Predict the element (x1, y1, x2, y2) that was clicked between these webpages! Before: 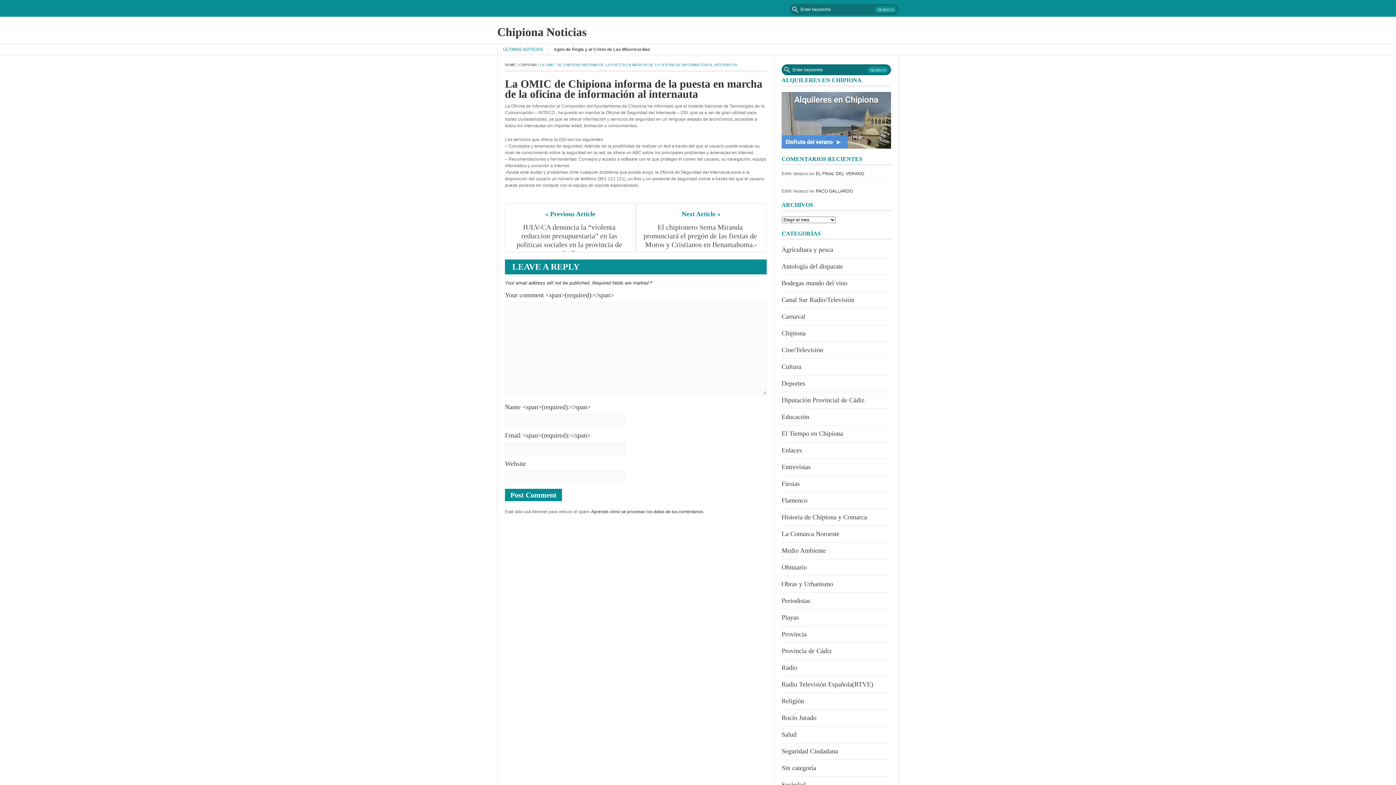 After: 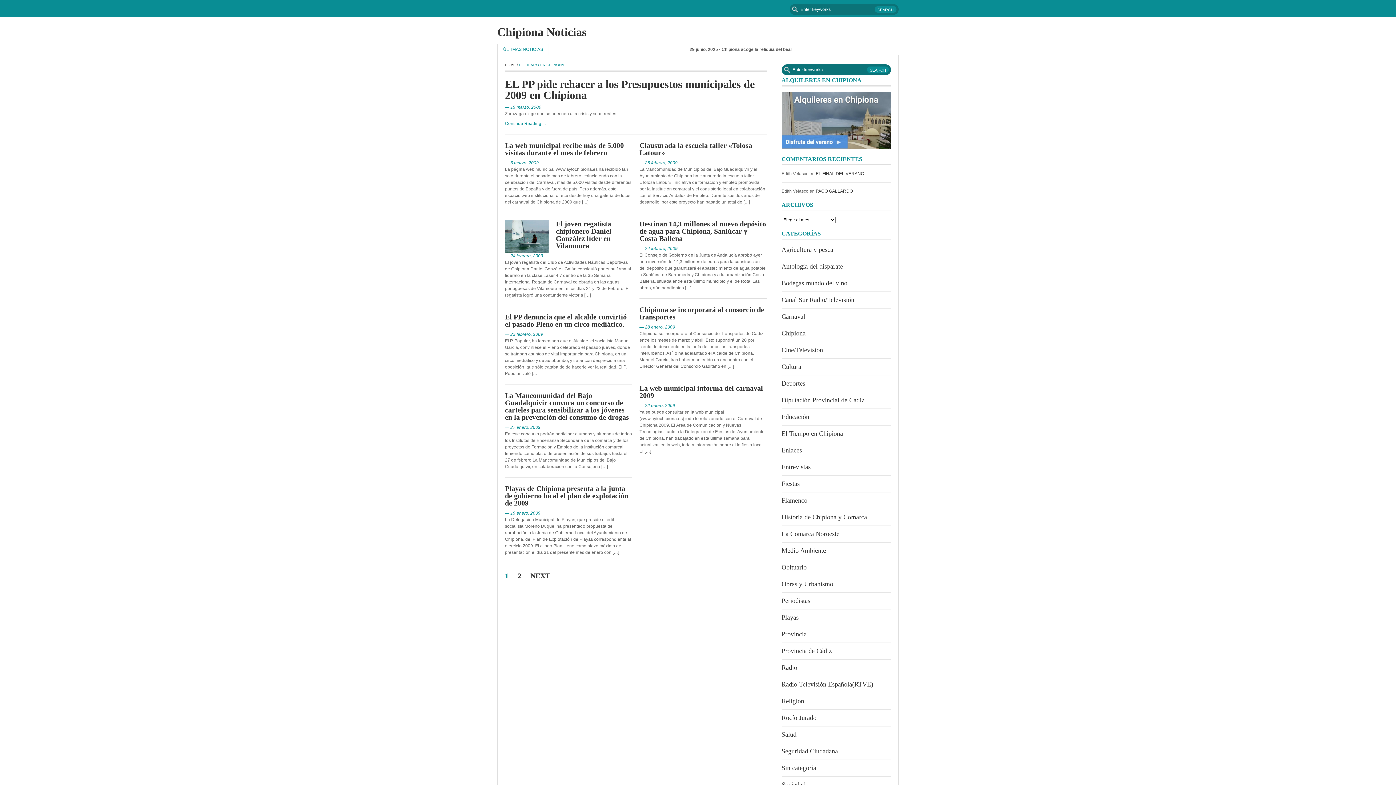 Action: bbox: (781, 430, 843, 437) label: El Tiempo en Chipiona